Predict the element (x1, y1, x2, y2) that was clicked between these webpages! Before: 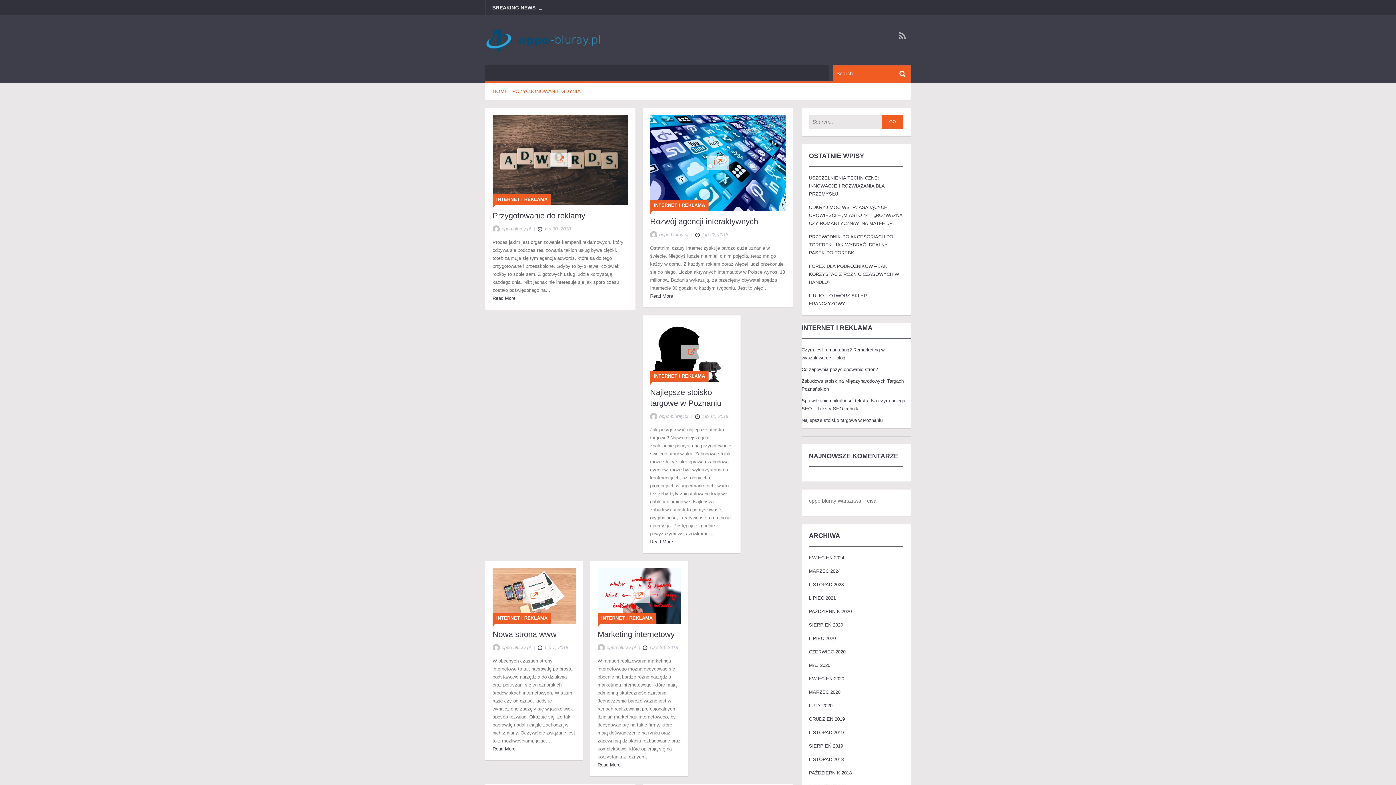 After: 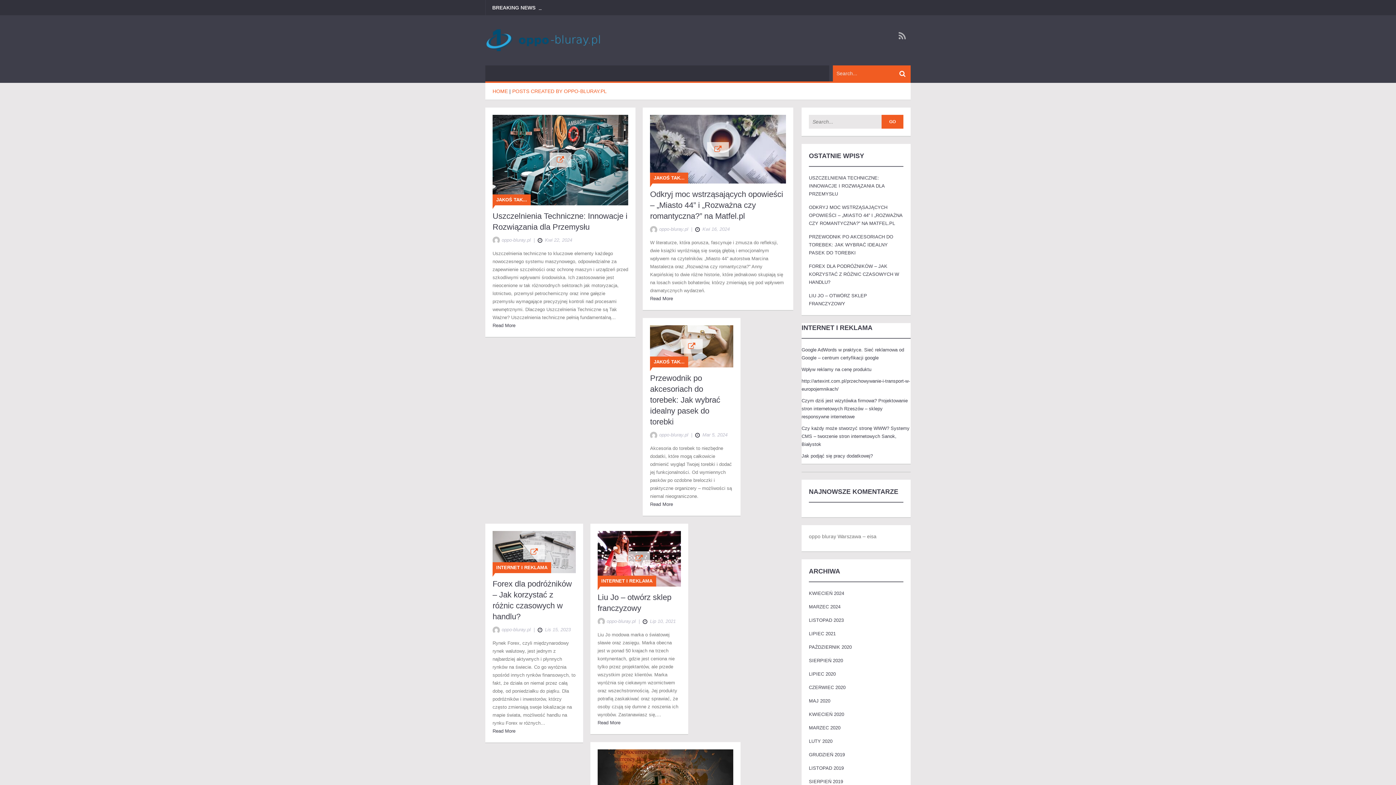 Action: label: oppo-bluray.pl bbox: (492, 643, 530, 651)